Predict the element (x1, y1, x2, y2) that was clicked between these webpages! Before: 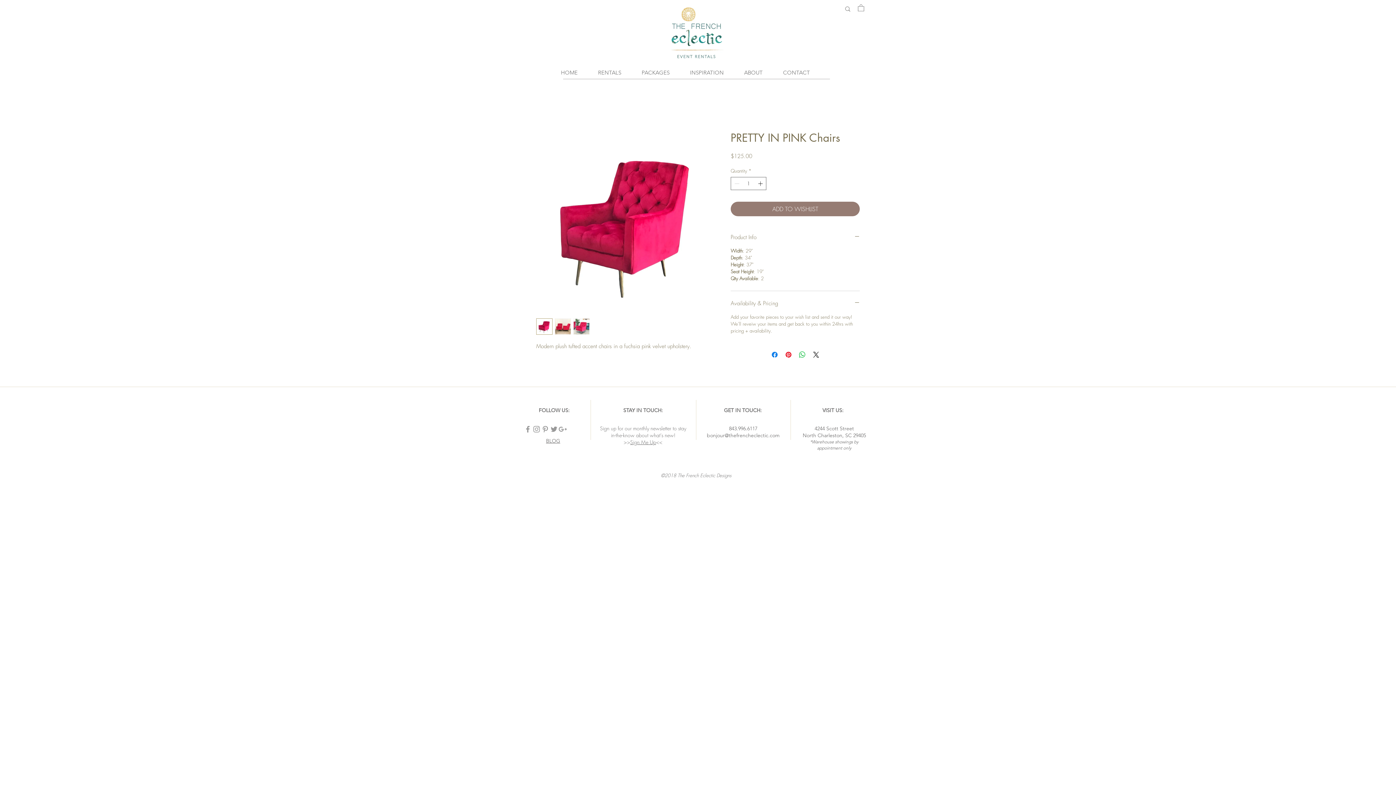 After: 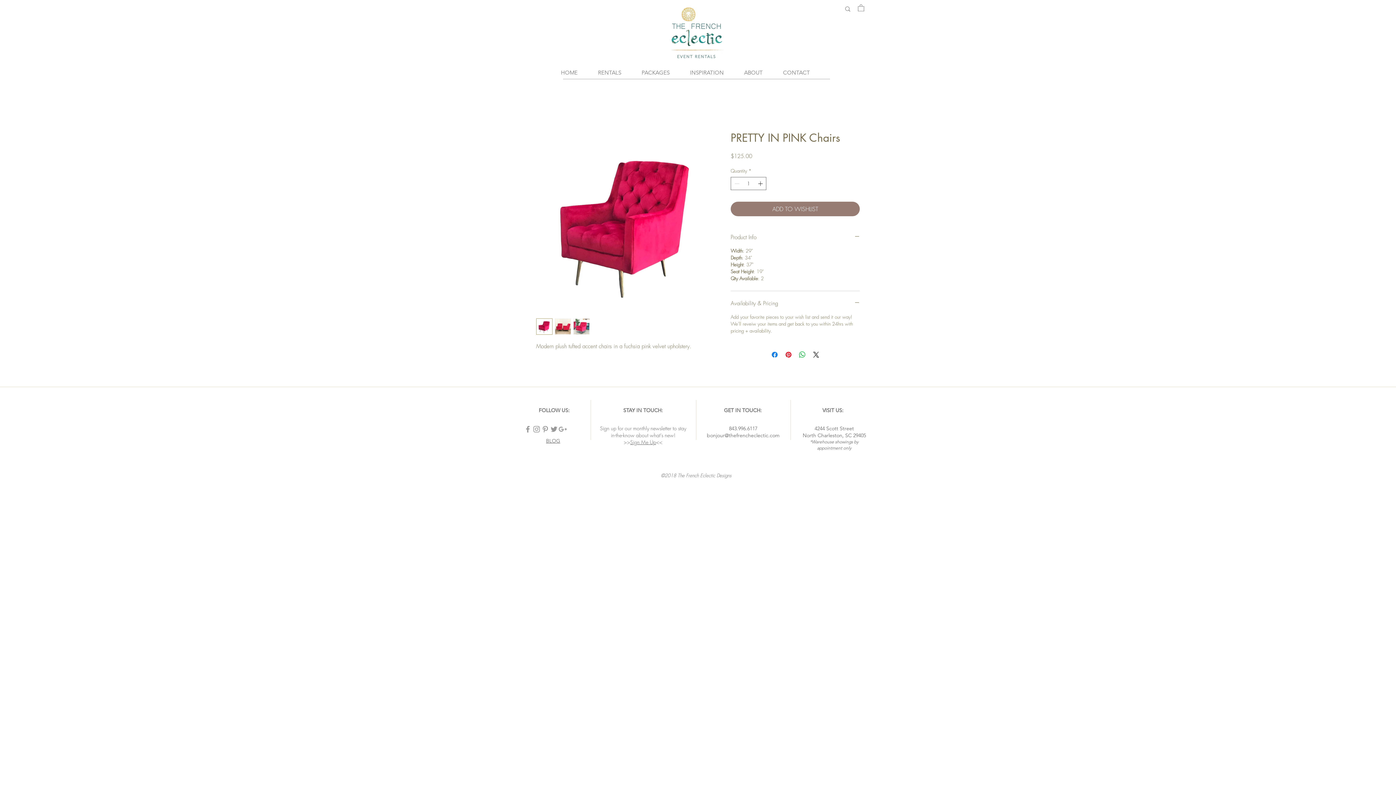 Action: bbox: (858, 4, 864, 11)